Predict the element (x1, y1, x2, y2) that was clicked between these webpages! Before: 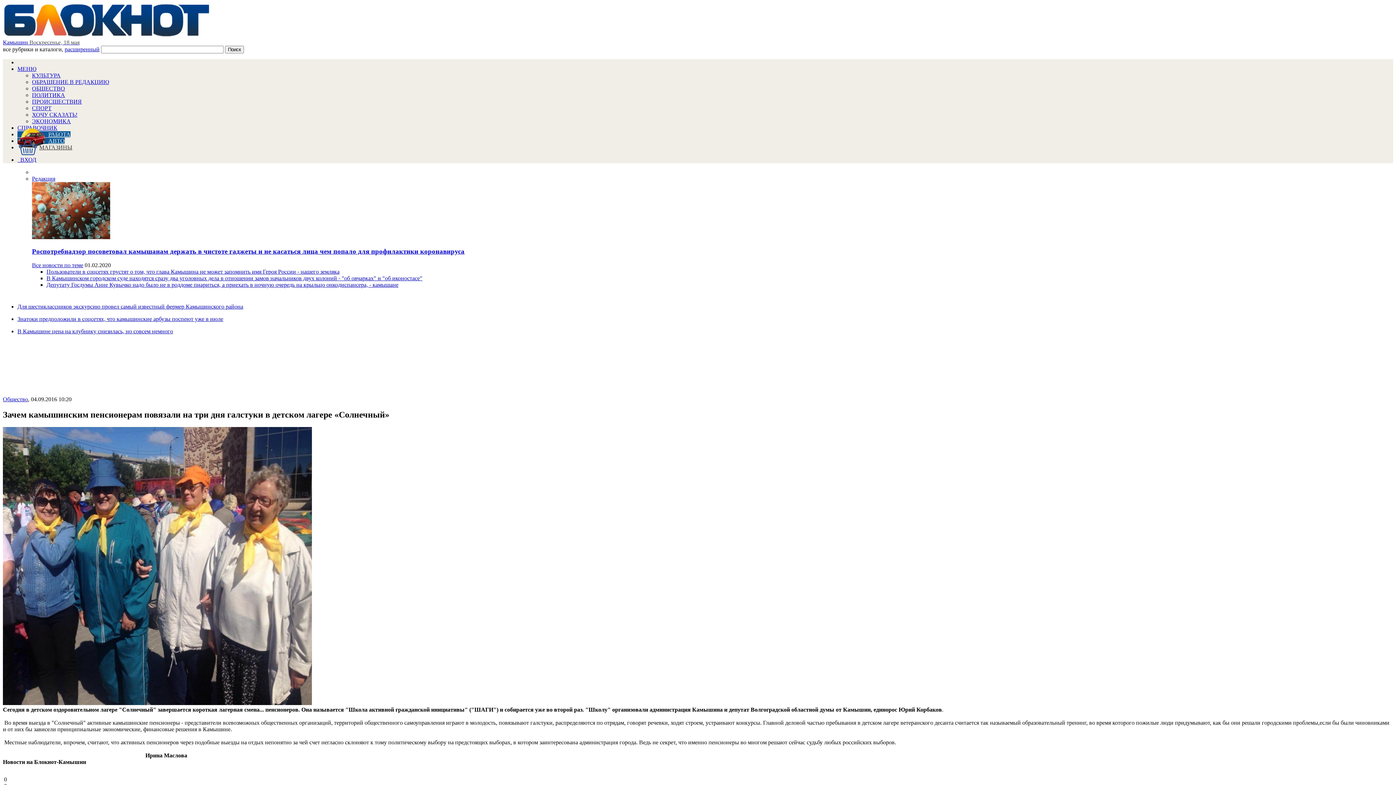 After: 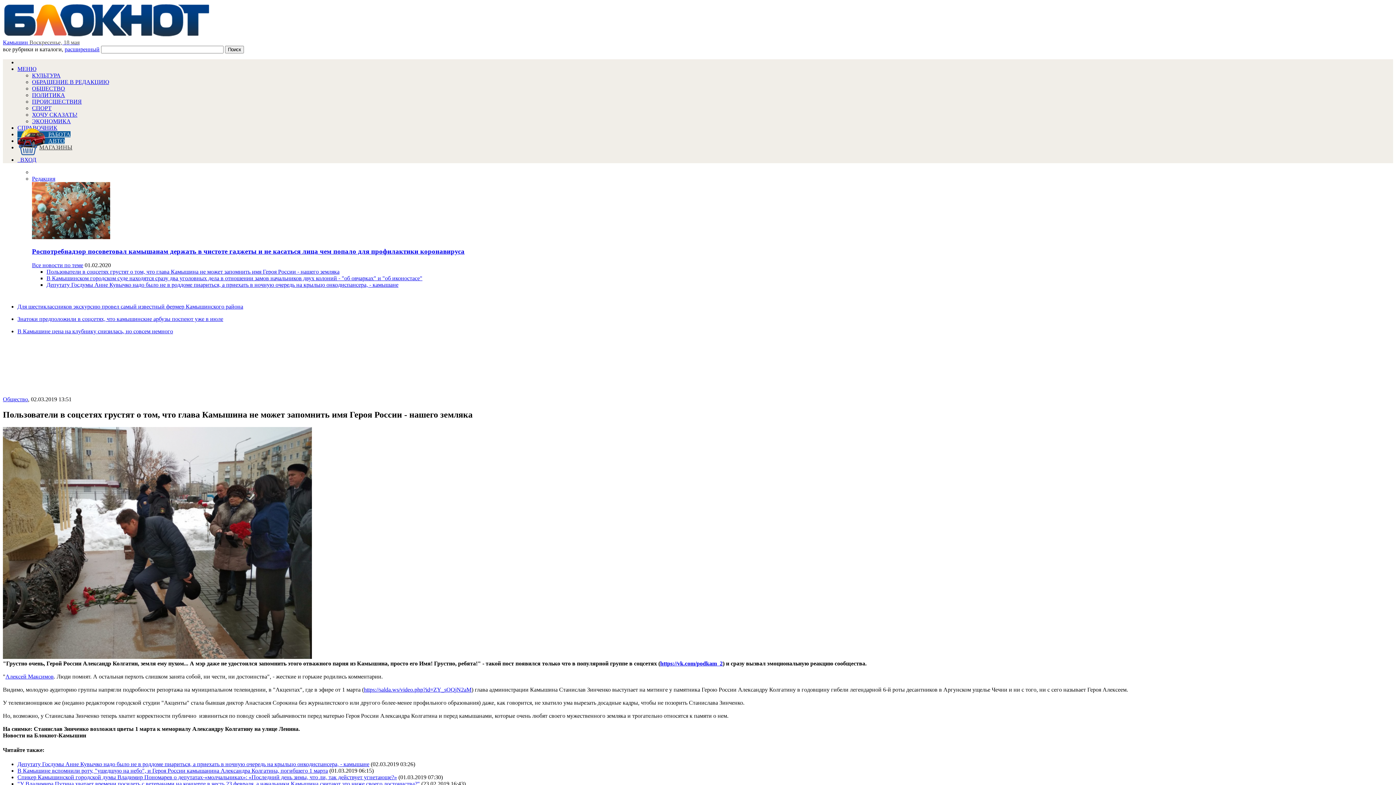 Action: label: Пользователи в соцсетях грустят о том, что глава Камышина не может запомнить имя Героя России - нашего земляка bbox: (46, 268, 339, 275)